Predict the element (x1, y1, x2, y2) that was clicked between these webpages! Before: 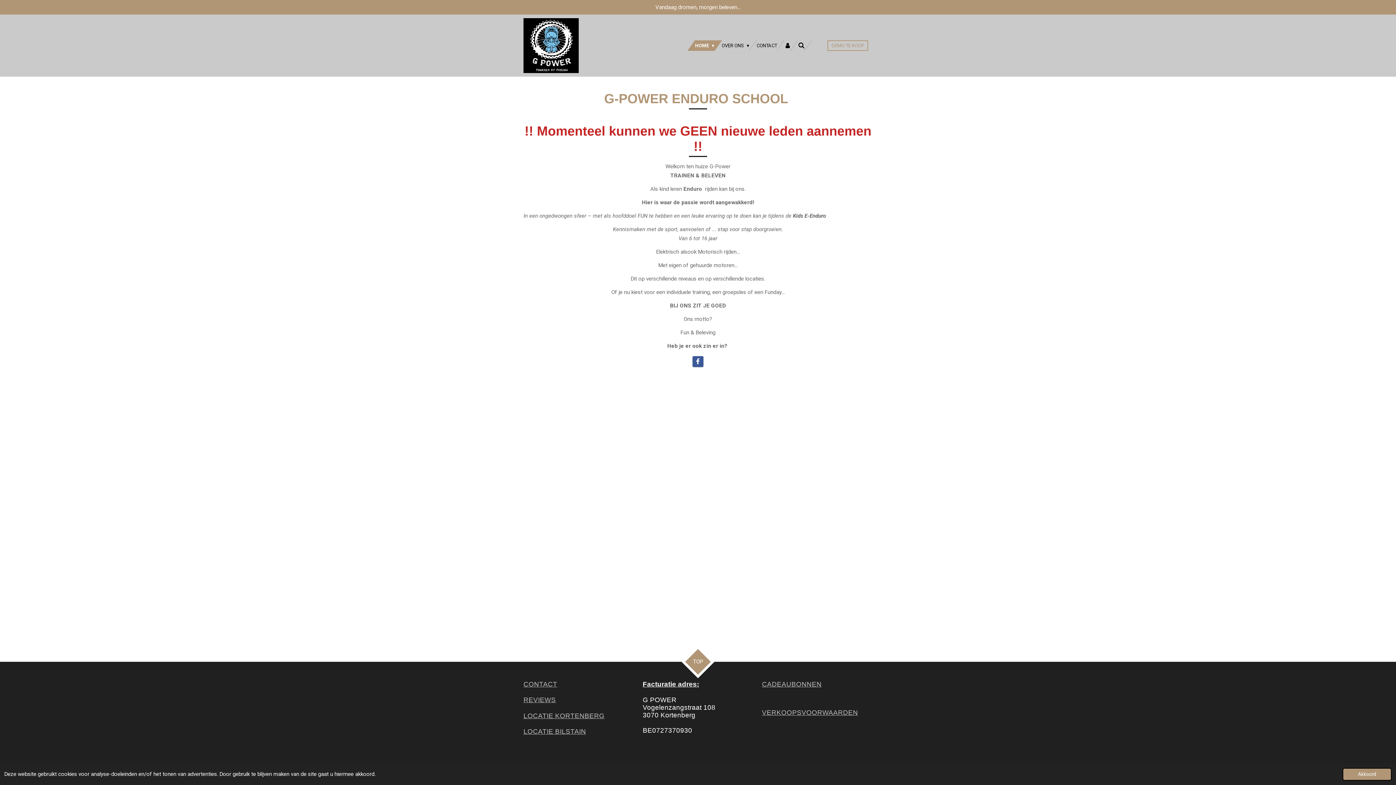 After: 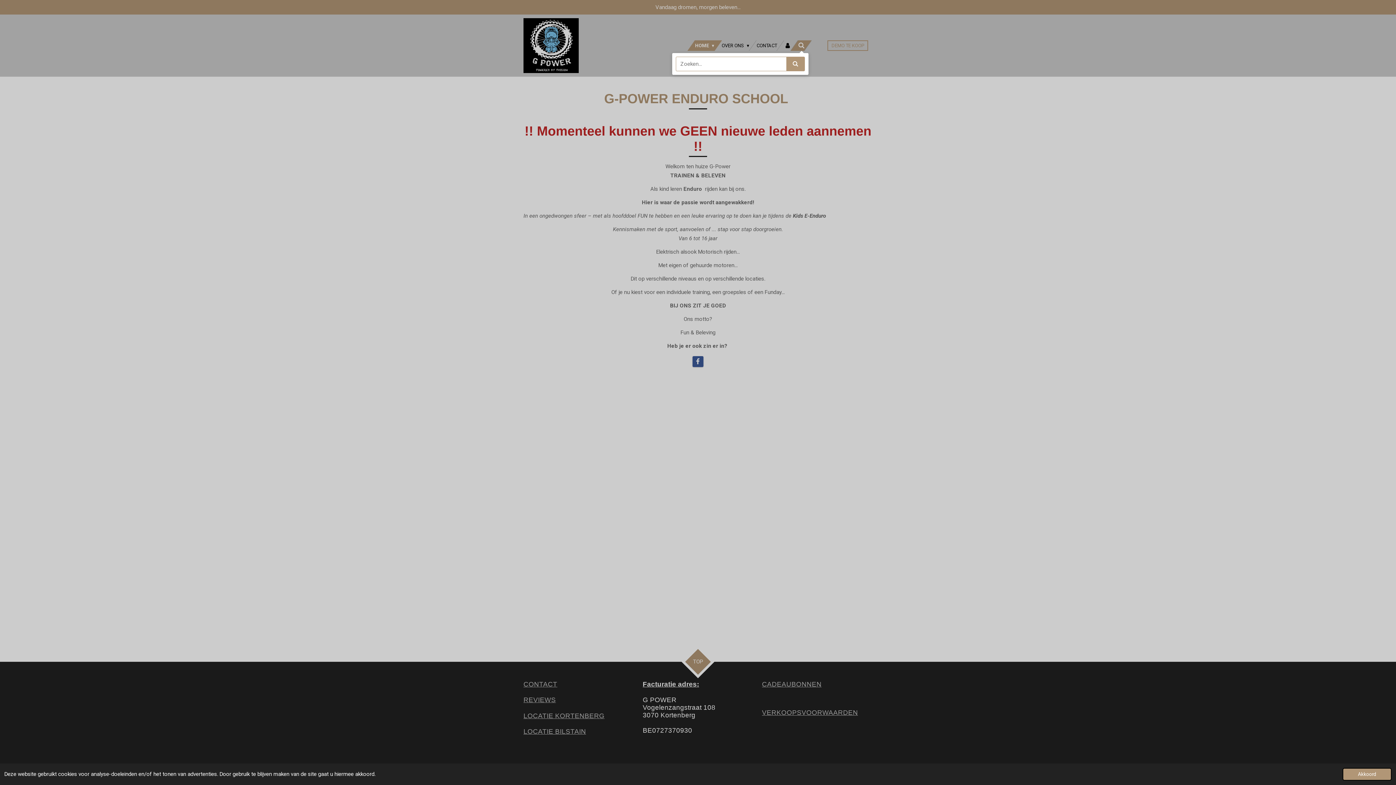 Action: bbox: (794, 40, 808, 50)